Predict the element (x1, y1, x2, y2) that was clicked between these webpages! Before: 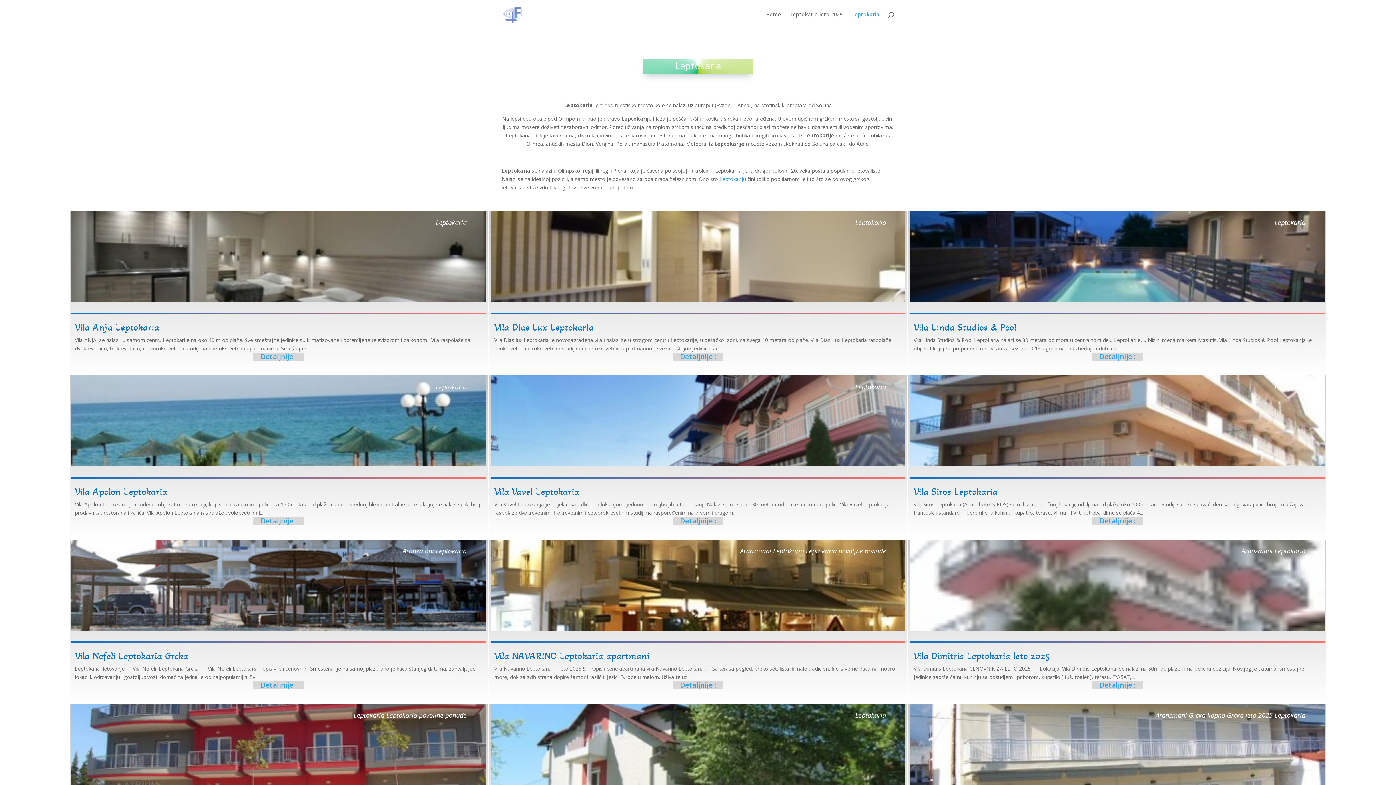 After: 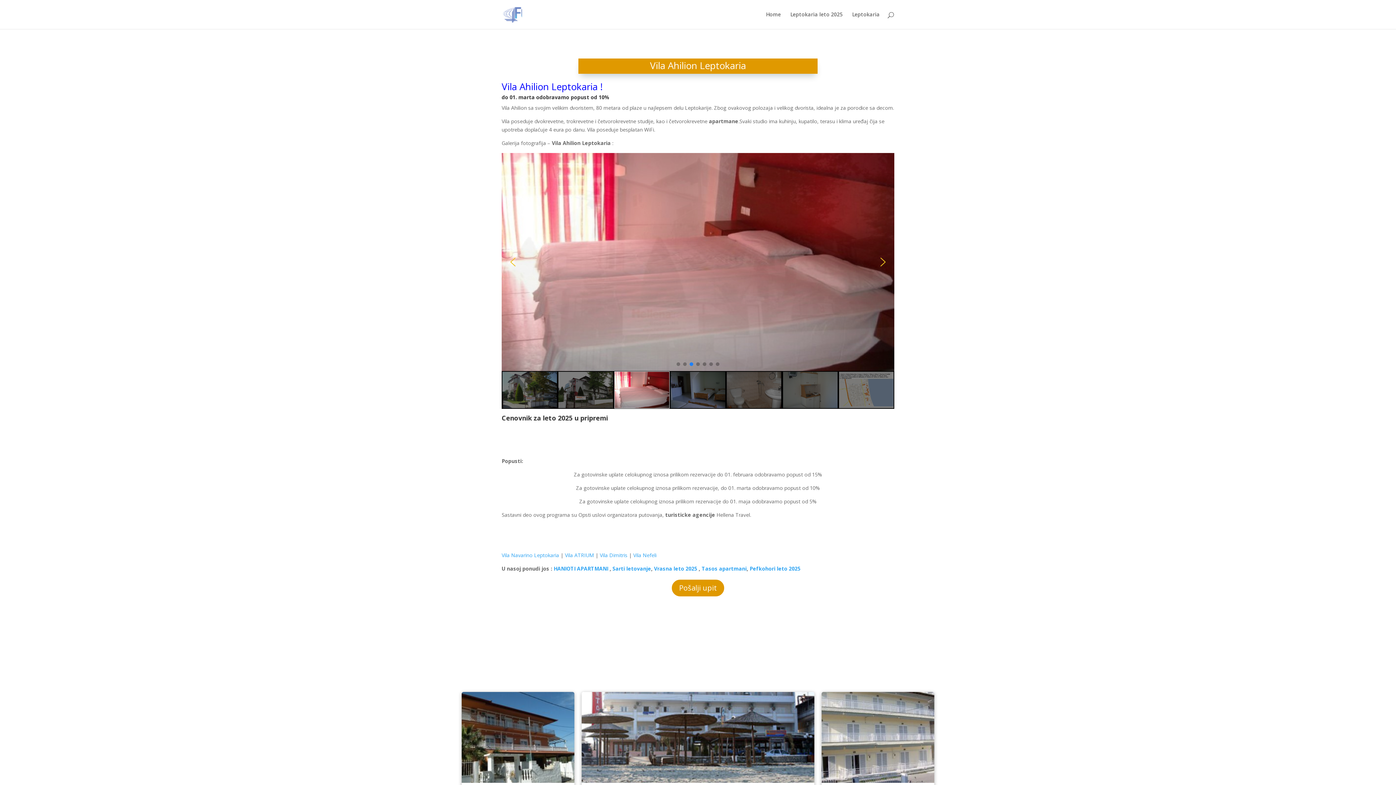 Action: bbox: (490, 704, 905, 795)